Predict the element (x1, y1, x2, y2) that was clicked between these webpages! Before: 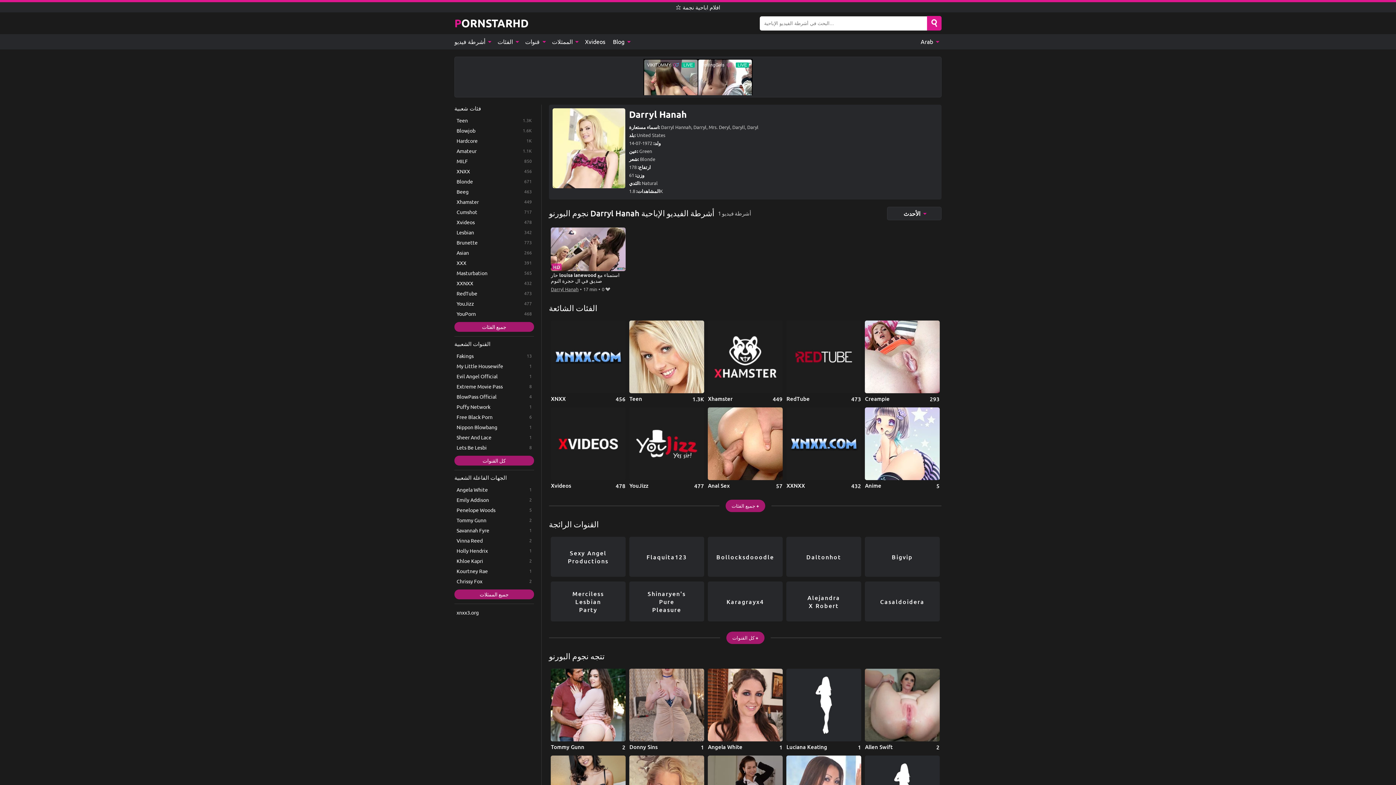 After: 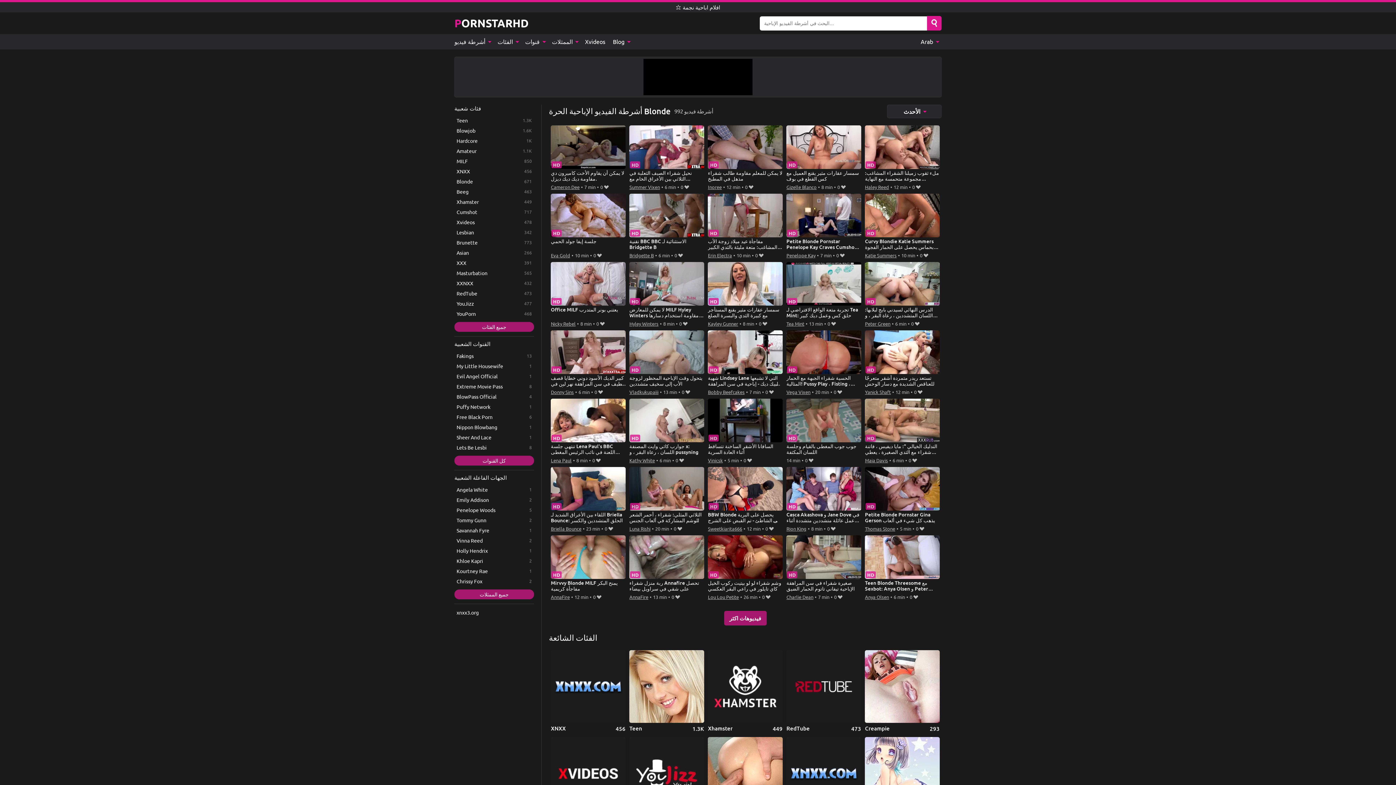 Action: bbox: (454, 176, 534, 186) label: Blonde